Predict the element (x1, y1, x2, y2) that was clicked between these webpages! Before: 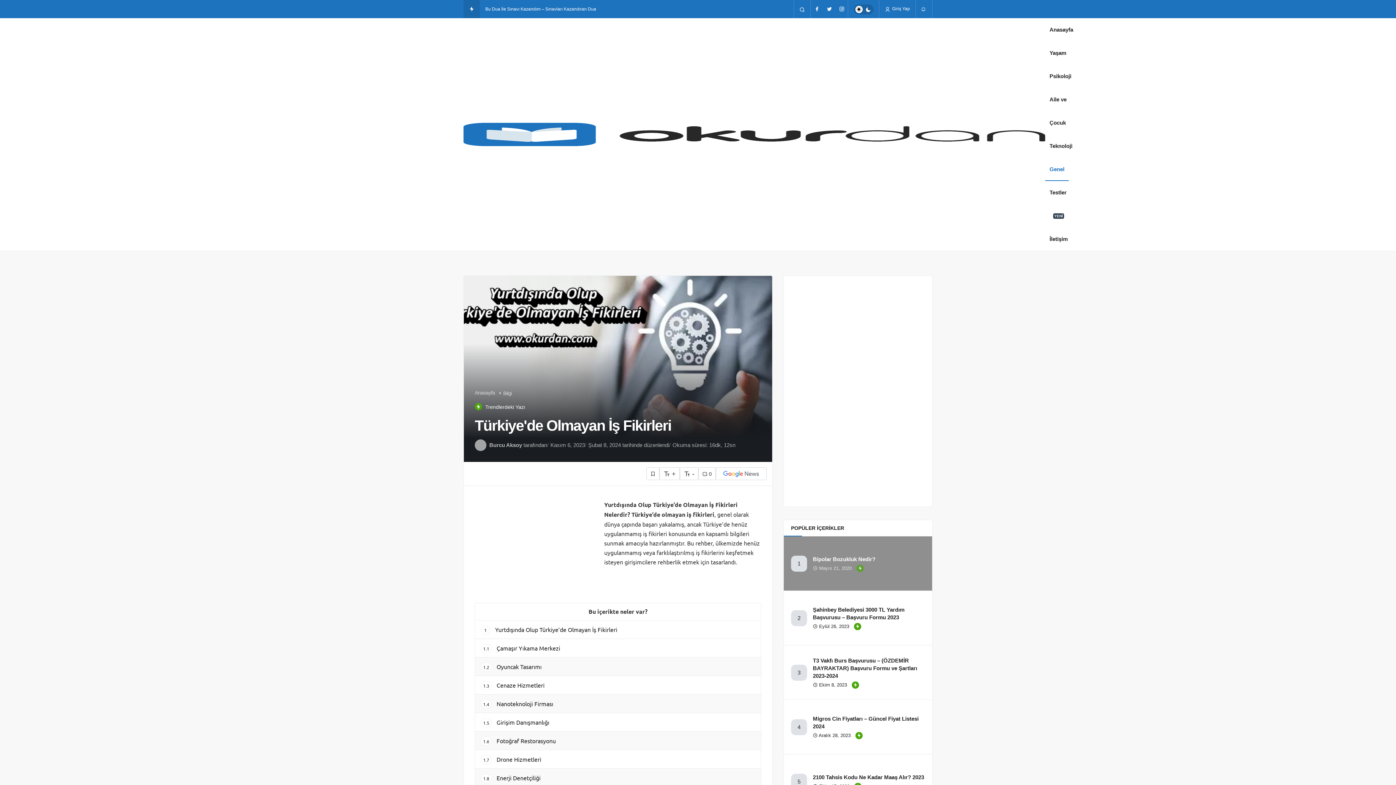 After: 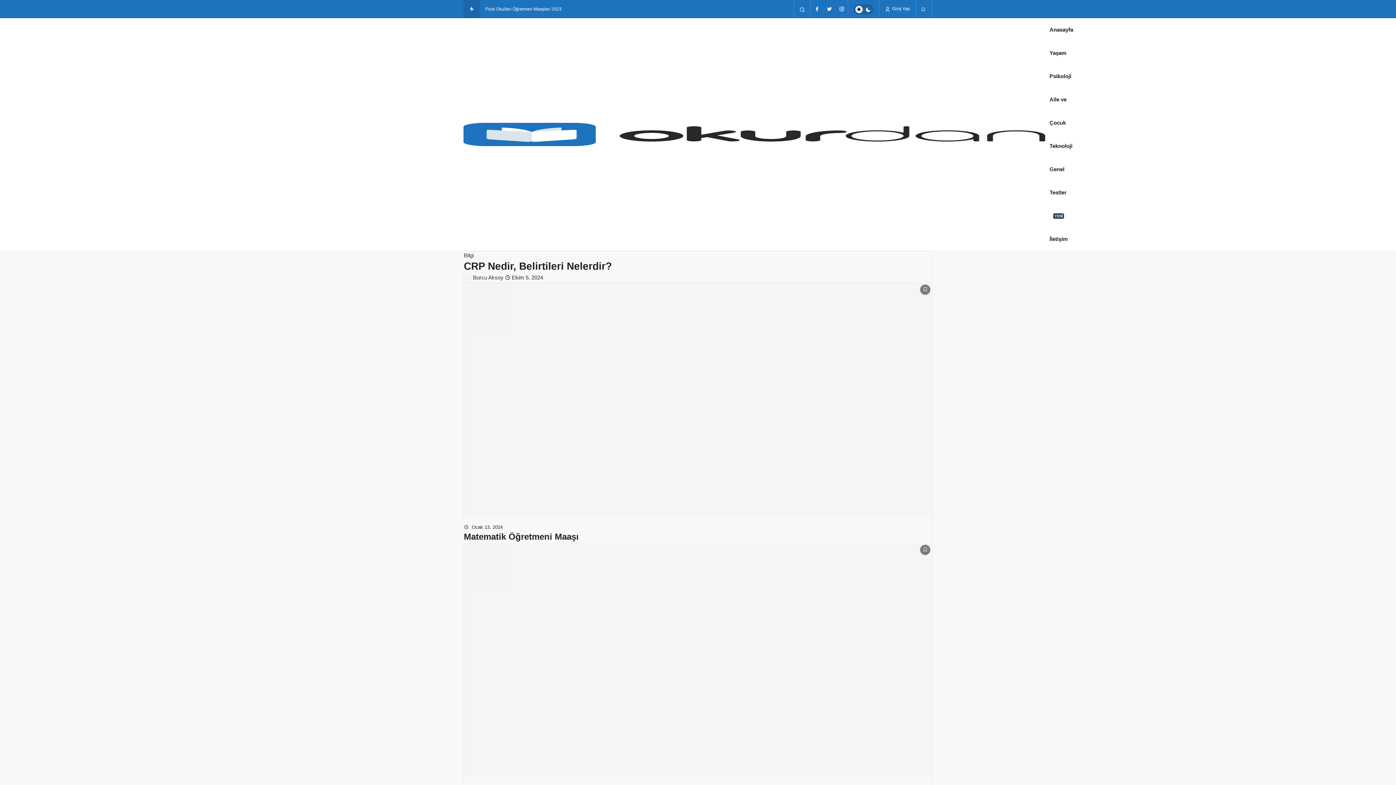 Action: label: Burcu Aksoy bbox: (489, 442, 522, 448)